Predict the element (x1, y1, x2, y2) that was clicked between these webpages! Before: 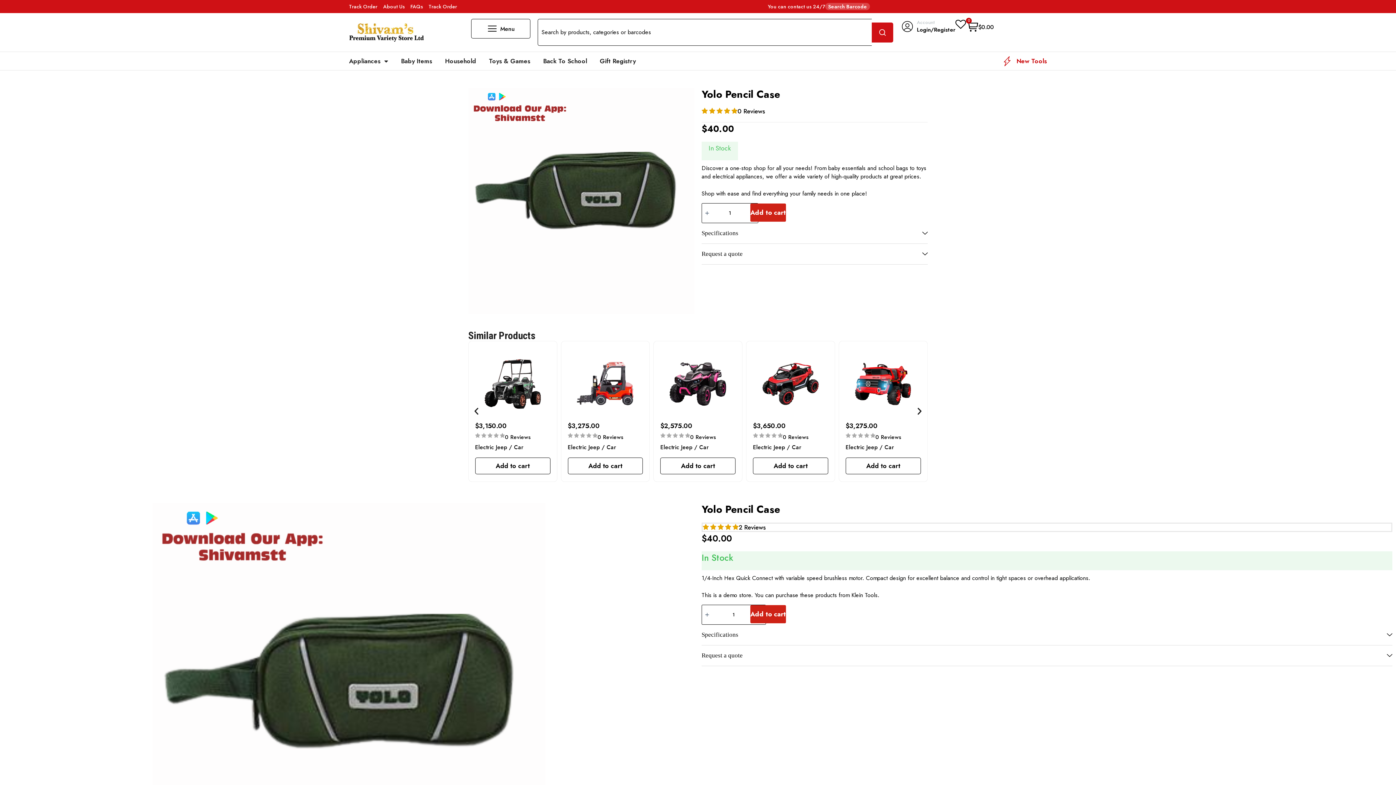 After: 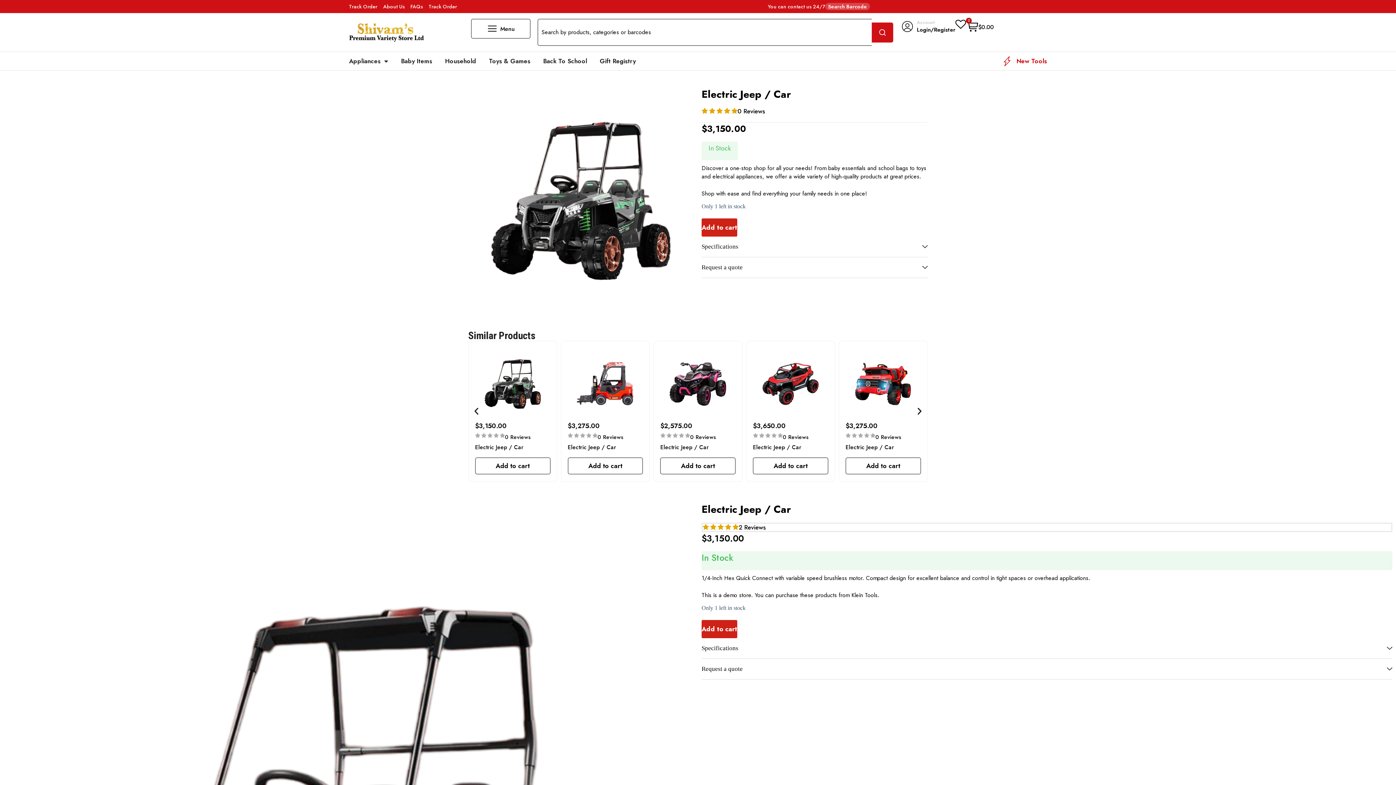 Action: bbox: (561, 348, 649, 454)